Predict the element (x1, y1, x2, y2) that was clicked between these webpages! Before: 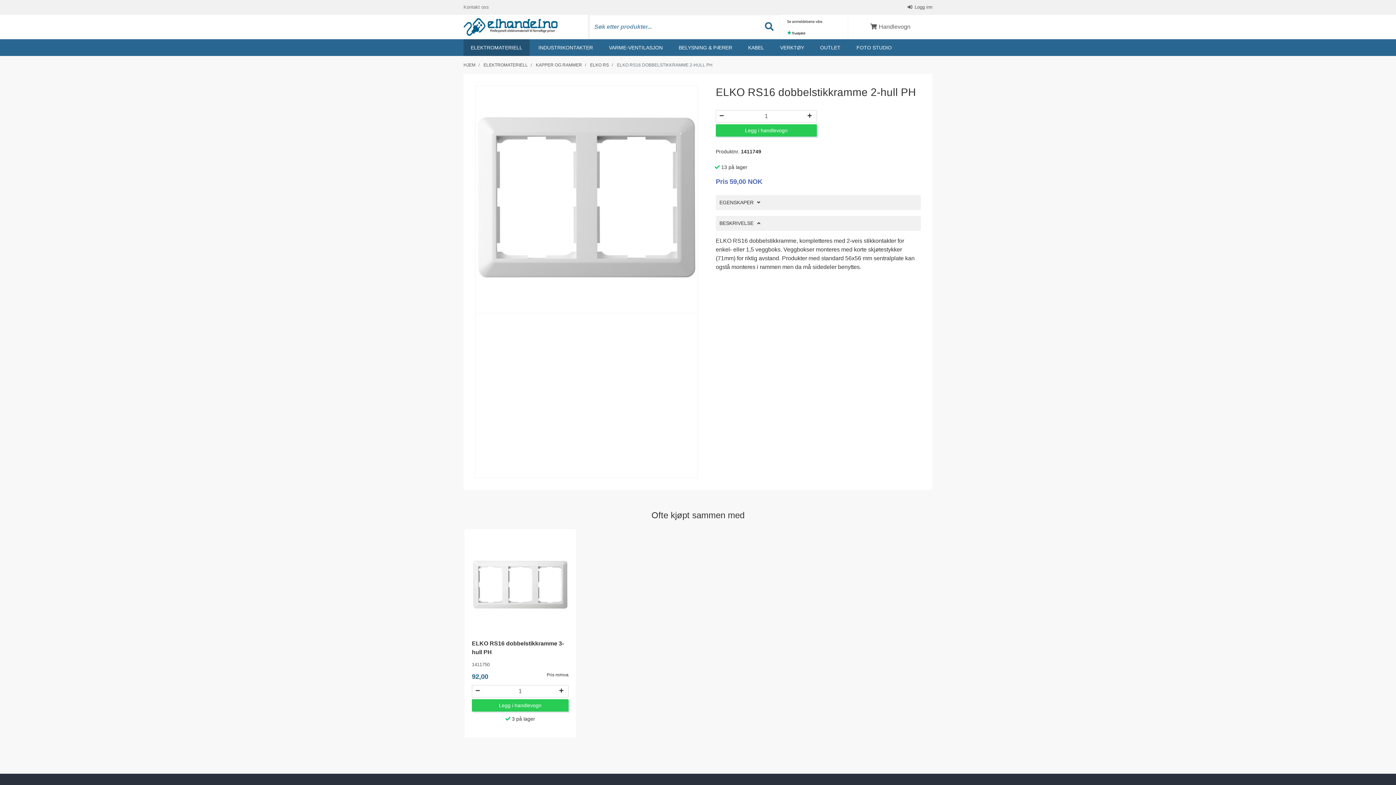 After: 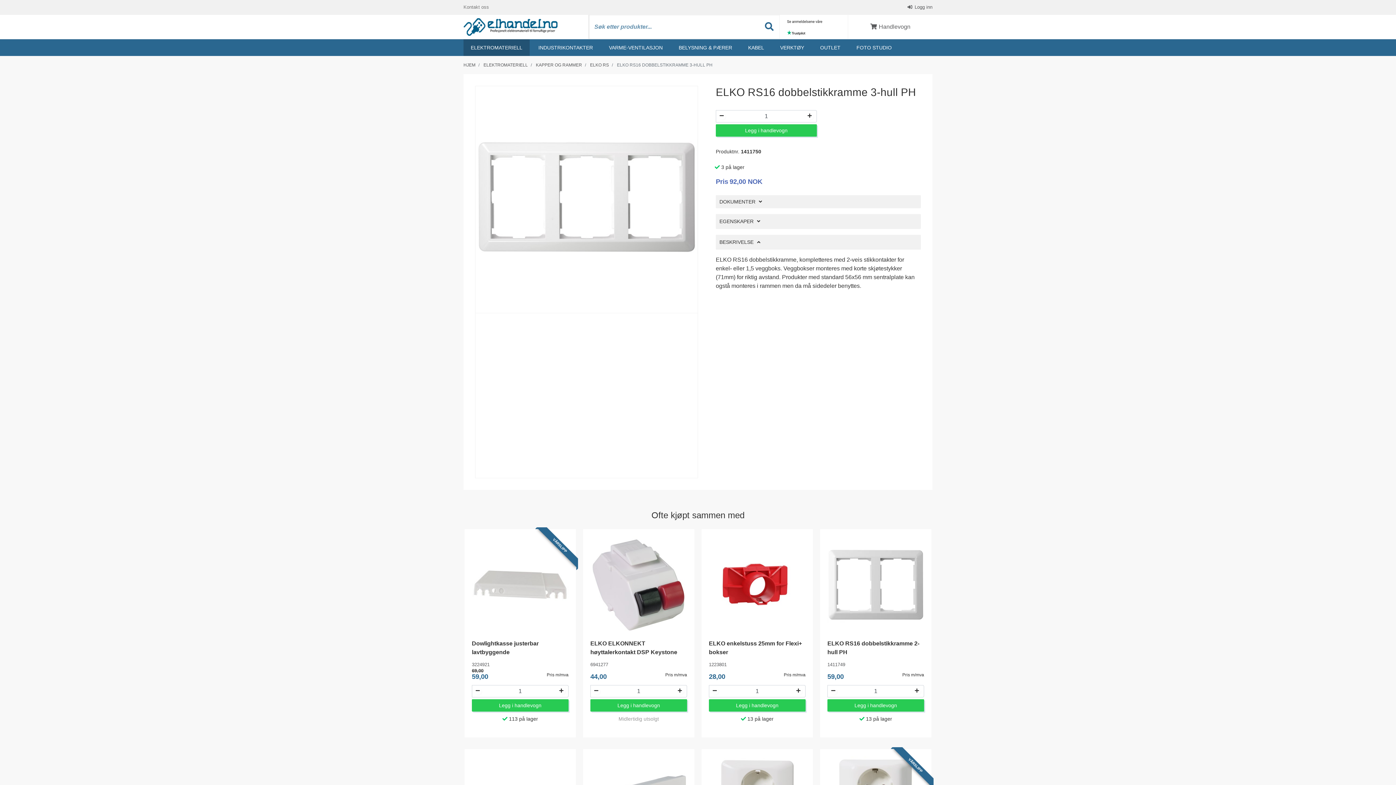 Action: bbox: (472, 628, 568, 634)